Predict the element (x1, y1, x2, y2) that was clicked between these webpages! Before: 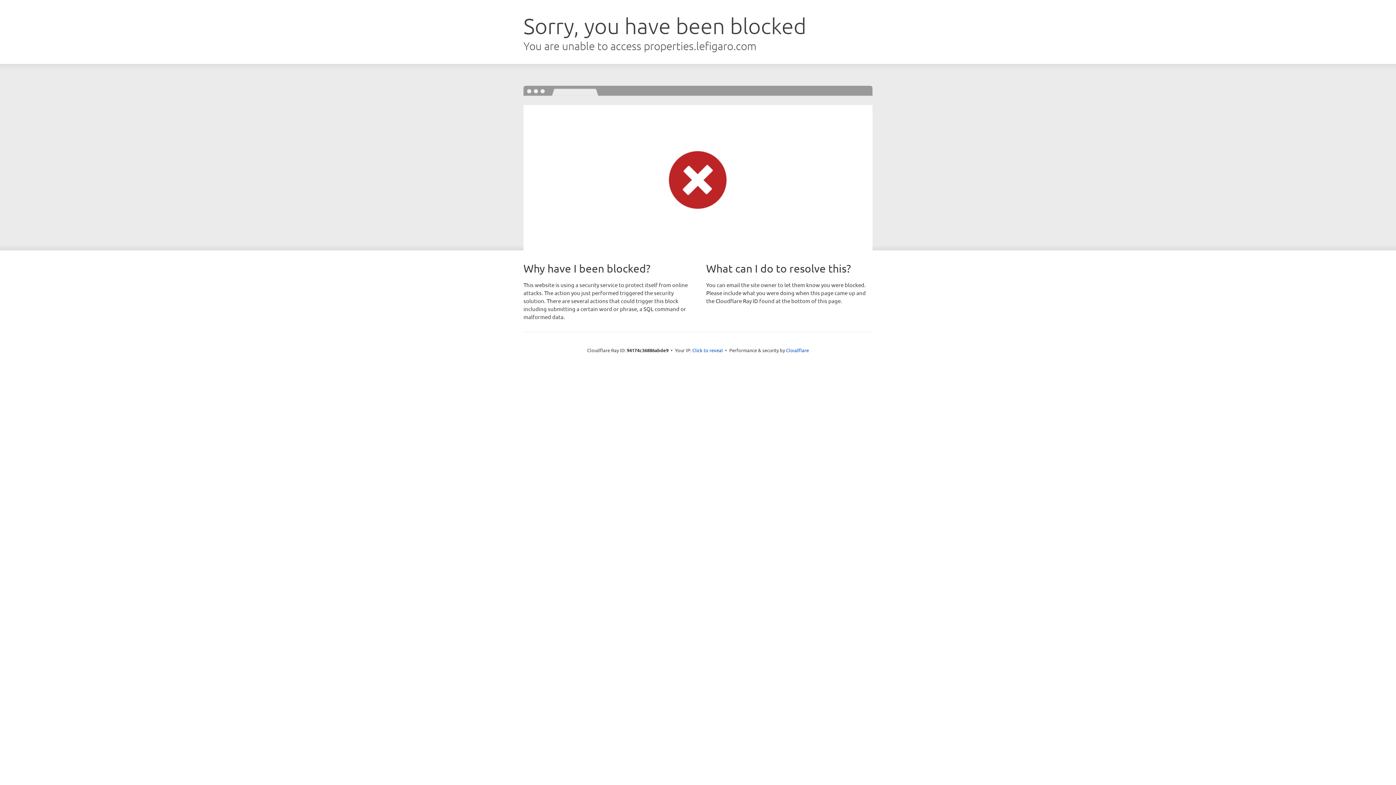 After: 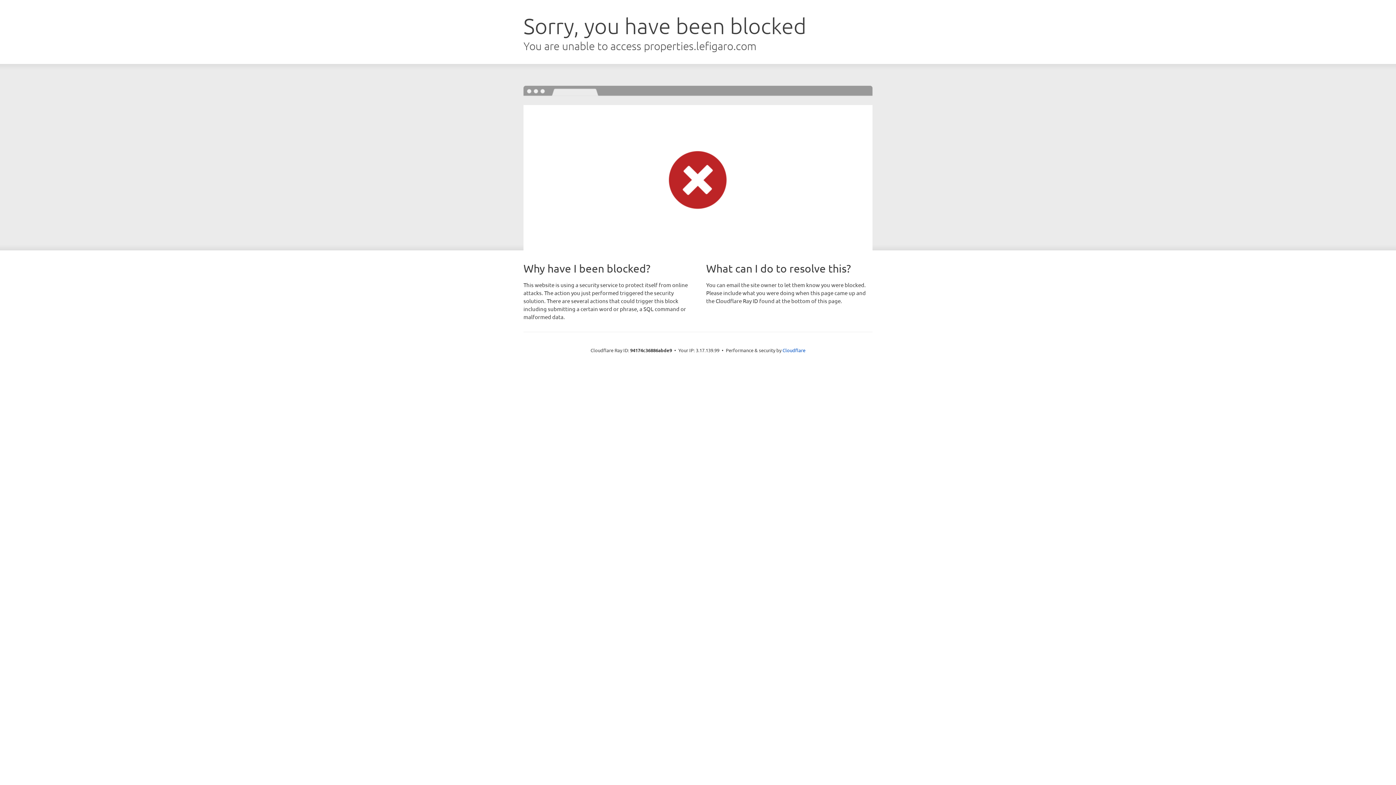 Action: label: Click to reveal bbox: (692, 346, 723, 353)